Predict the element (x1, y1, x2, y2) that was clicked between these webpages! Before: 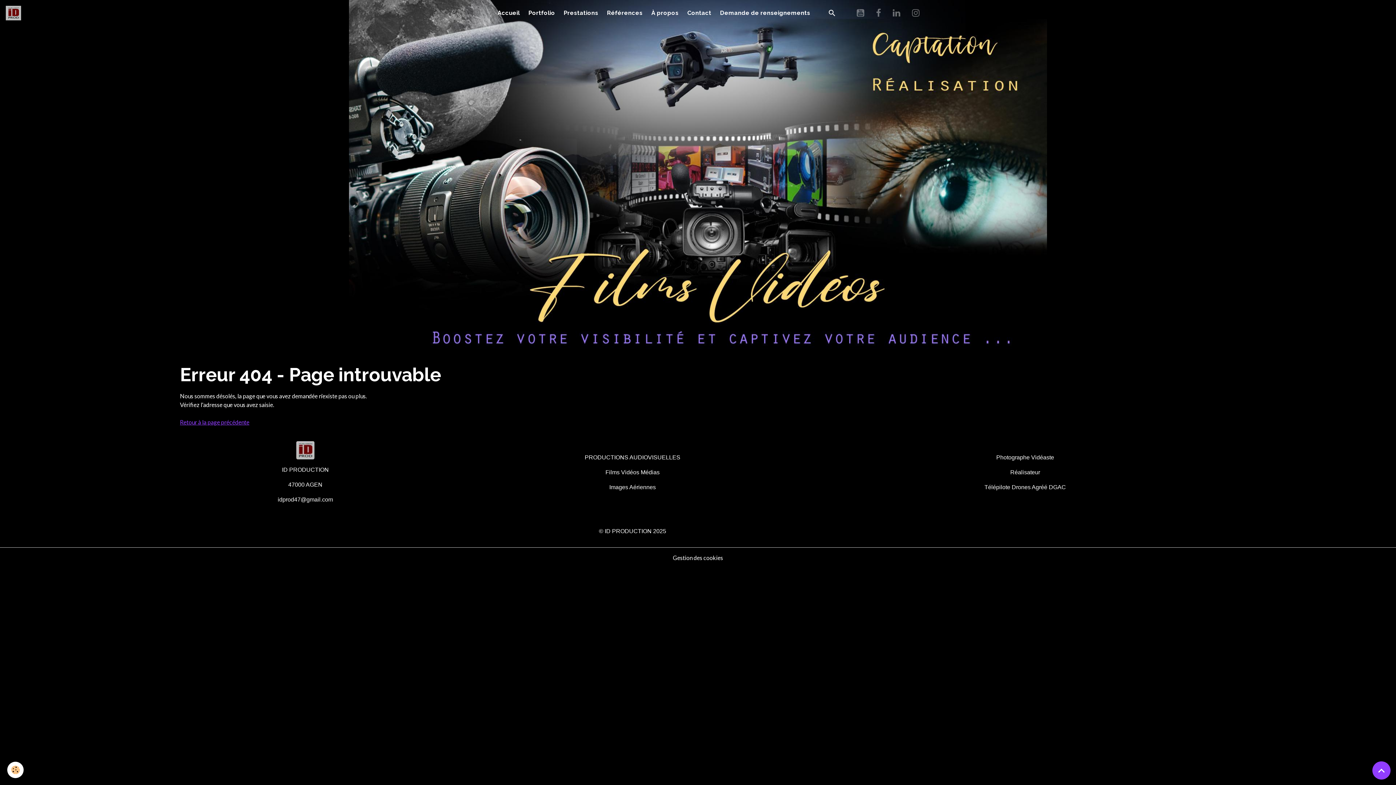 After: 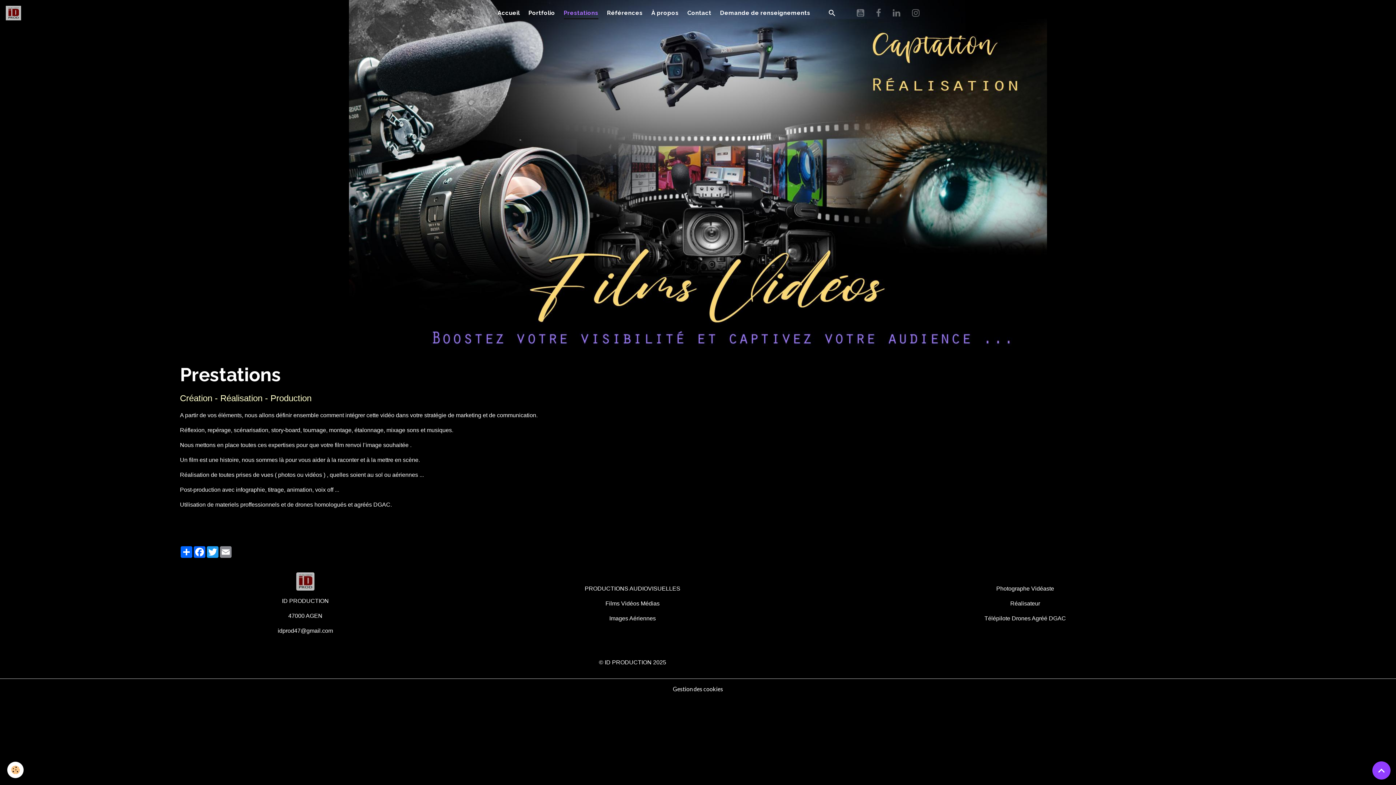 Action: label: Prestations bbox: (560, 5, 601, 20)